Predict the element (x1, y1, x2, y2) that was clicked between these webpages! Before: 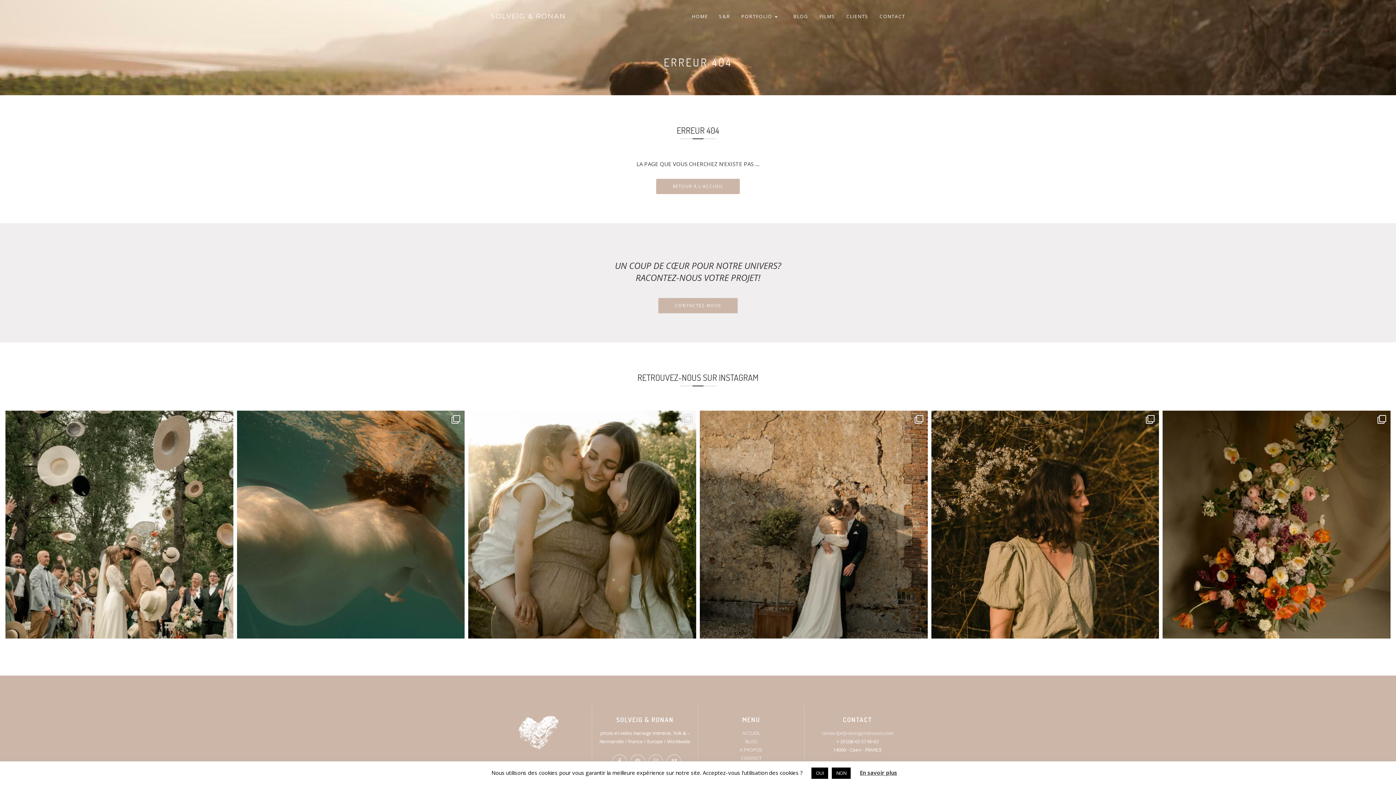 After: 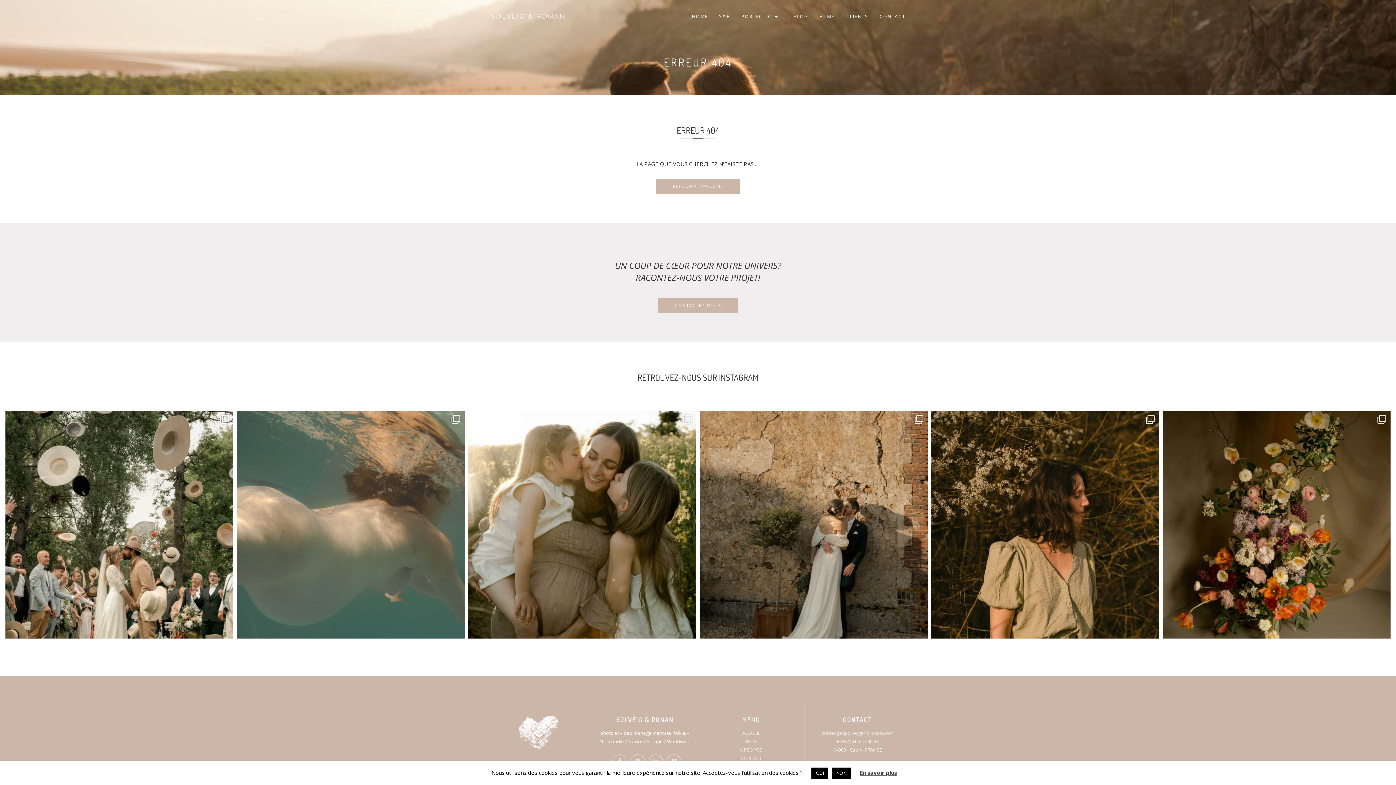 Action: bbox: (236, 410, 464, 638) label: Plongée en mère Je n’ai pas de mots pour expr